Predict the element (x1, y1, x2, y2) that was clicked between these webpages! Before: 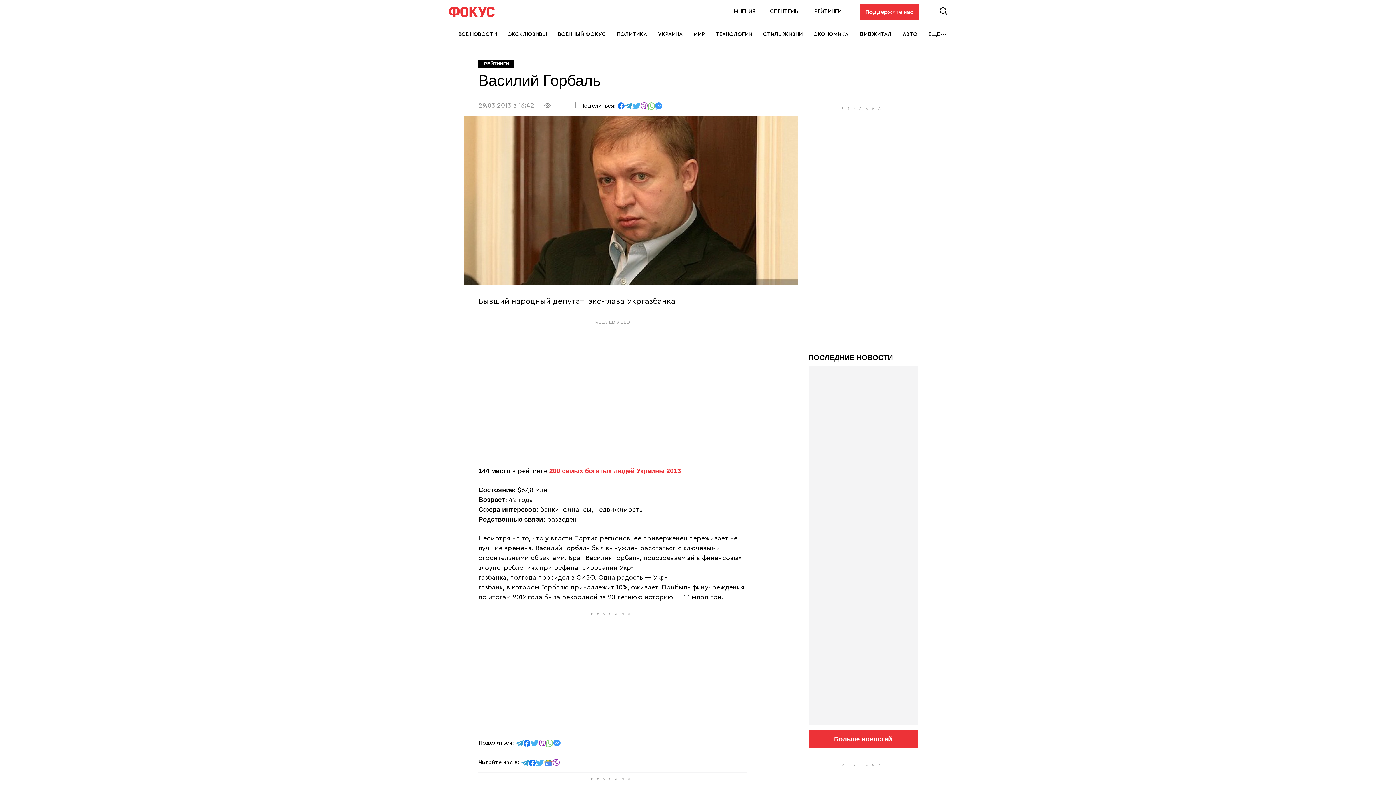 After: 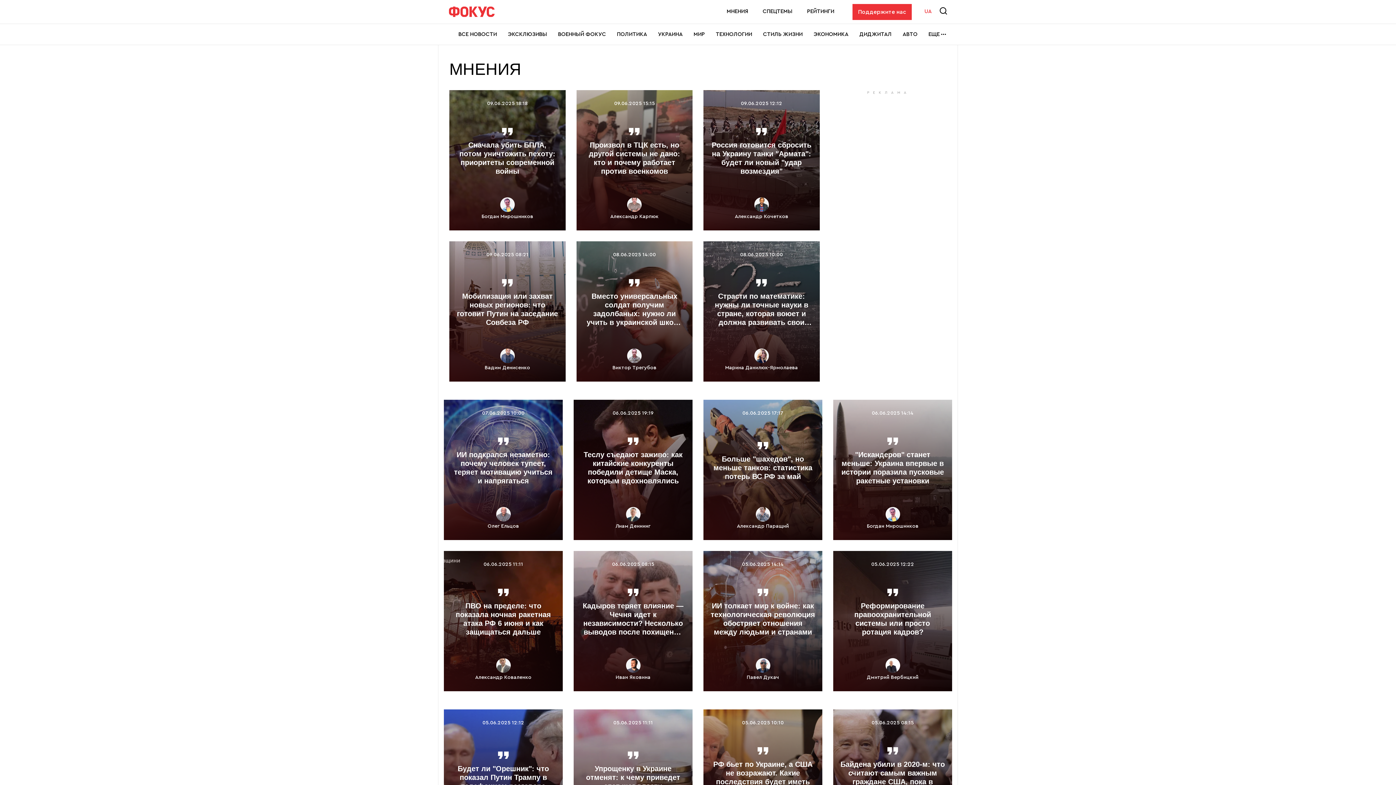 Action: bbox: (734, 8, 755, 14) label: МНЕНИЯ